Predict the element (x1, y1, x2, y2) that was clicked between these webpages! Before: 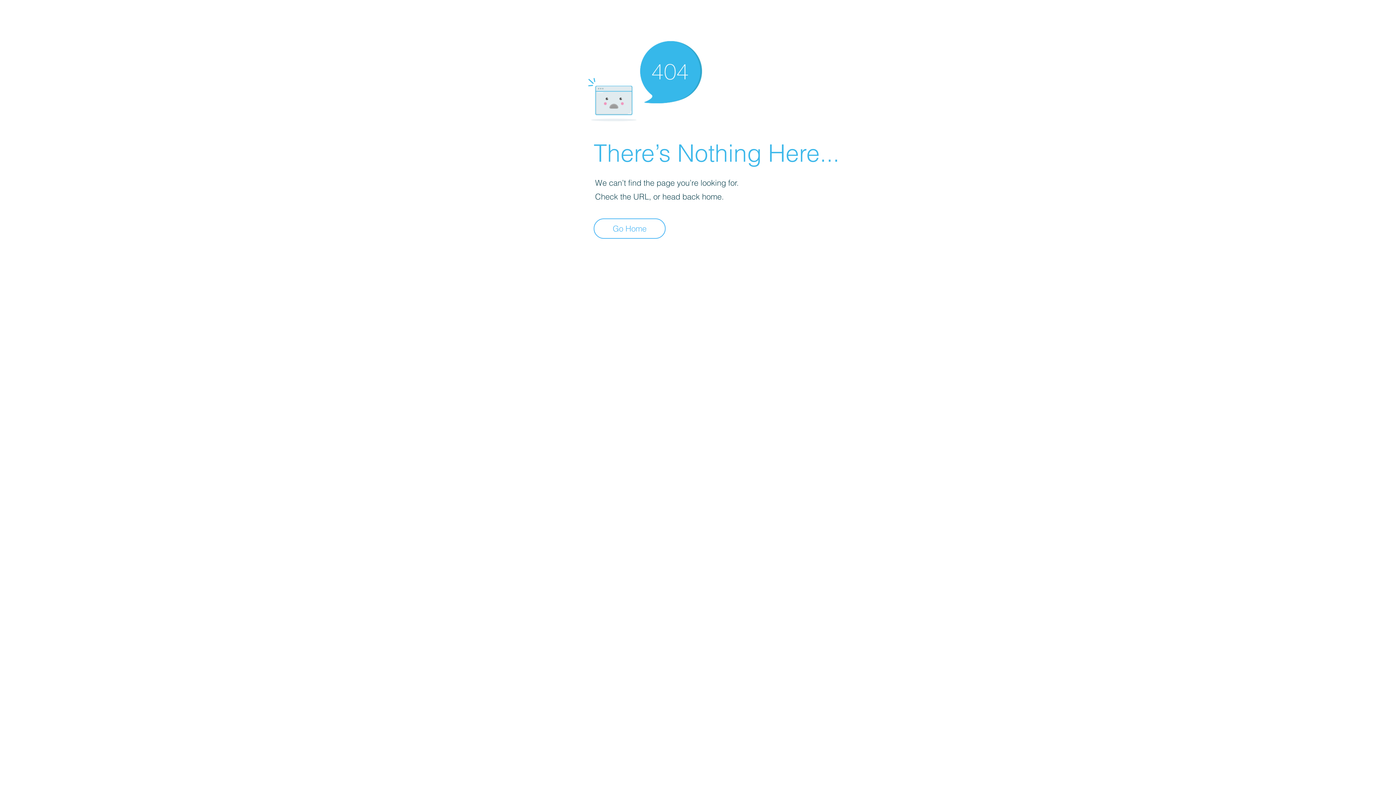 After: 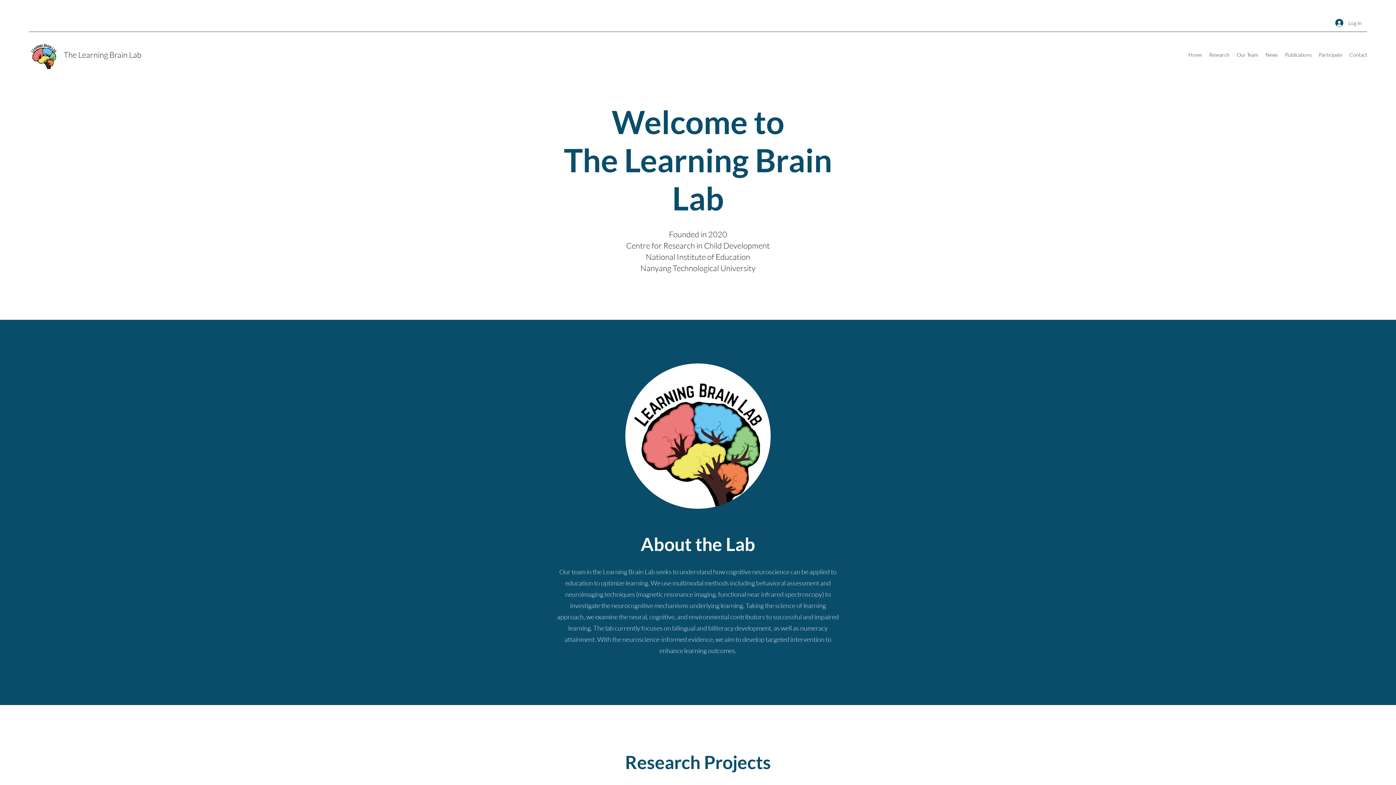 Action: label: Go Home bbox: (593, 218, 665, 238)